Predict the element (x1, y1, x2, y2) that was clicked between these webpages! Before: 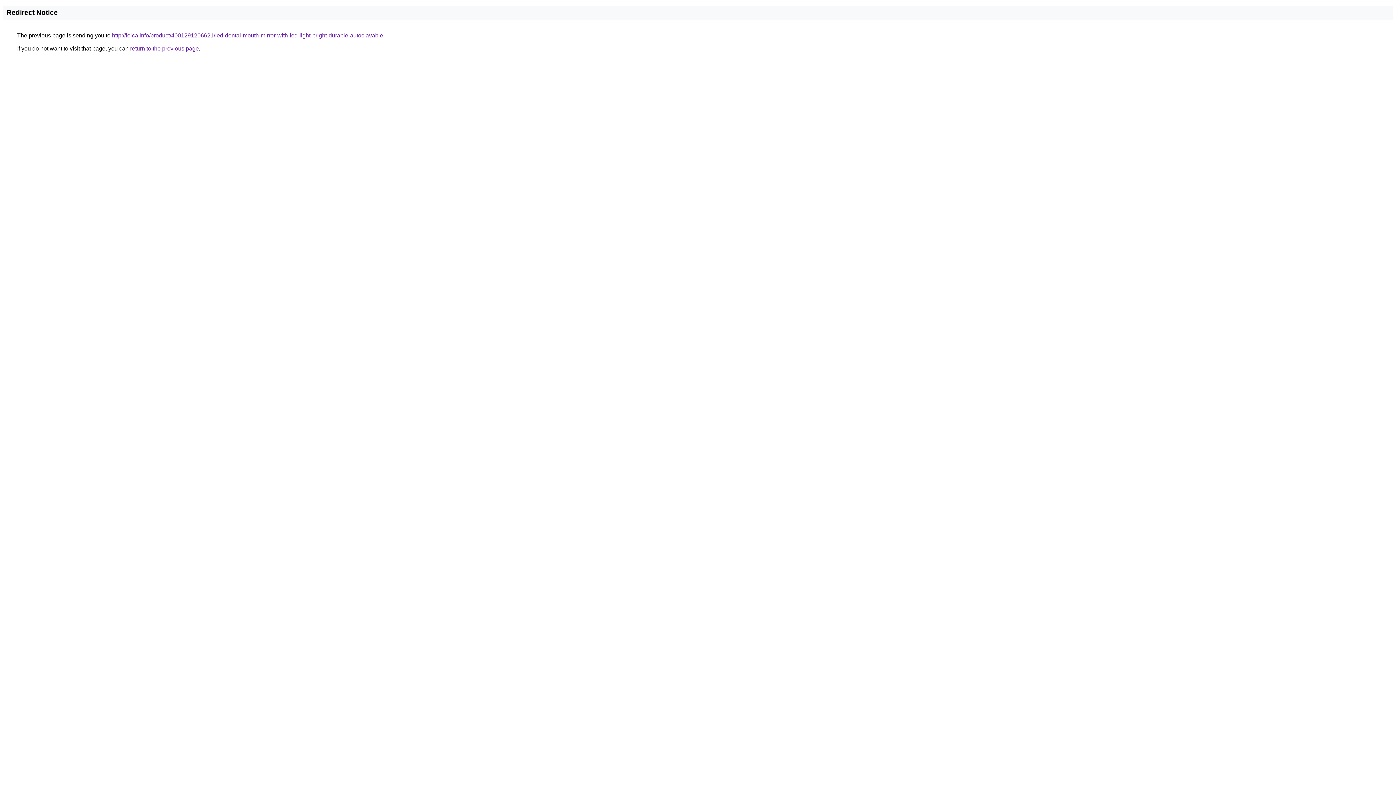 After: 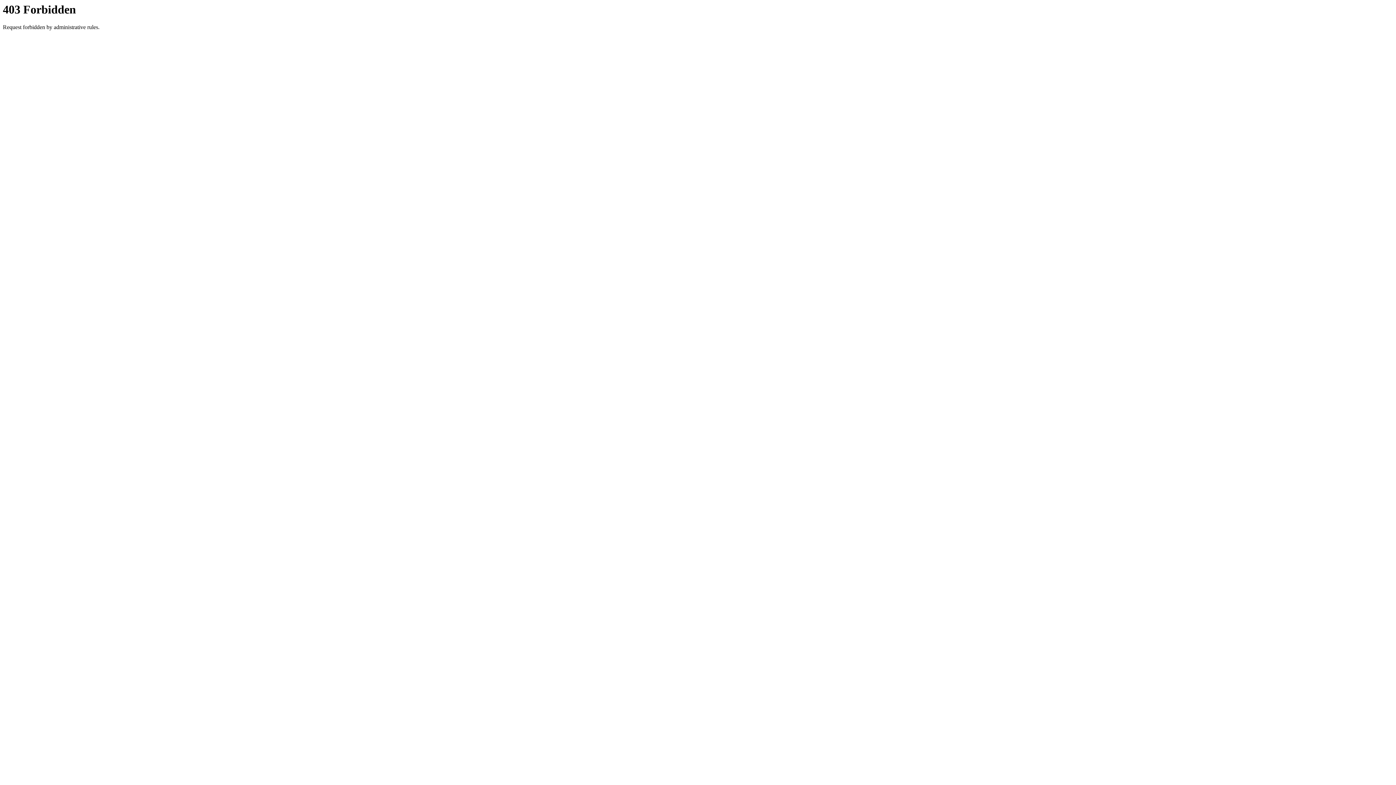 Action: bbox: (112, 32, 383, 38) label: http://loica.info/product/4001291206621/led-dental-mouth-mirror-with-led-light-bright-durable-autoclavable